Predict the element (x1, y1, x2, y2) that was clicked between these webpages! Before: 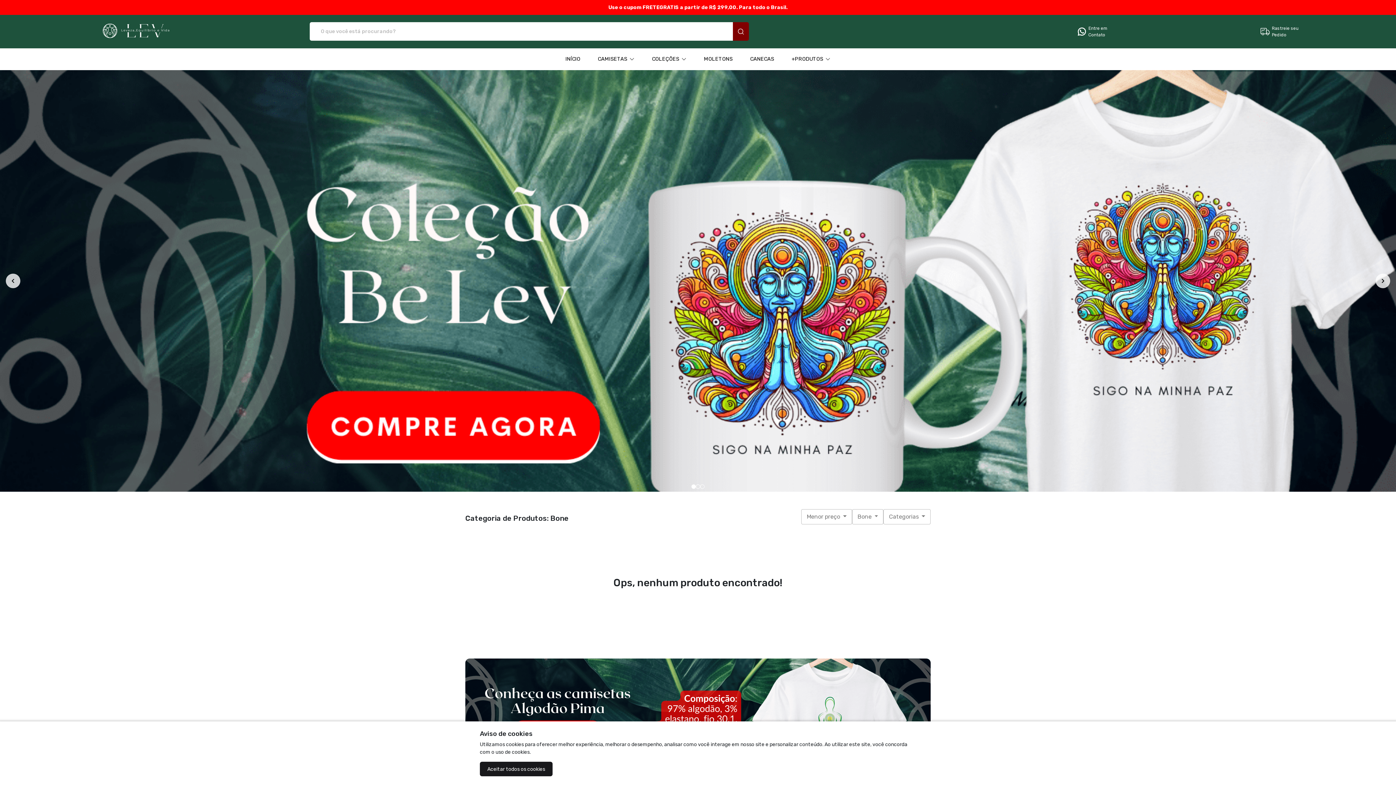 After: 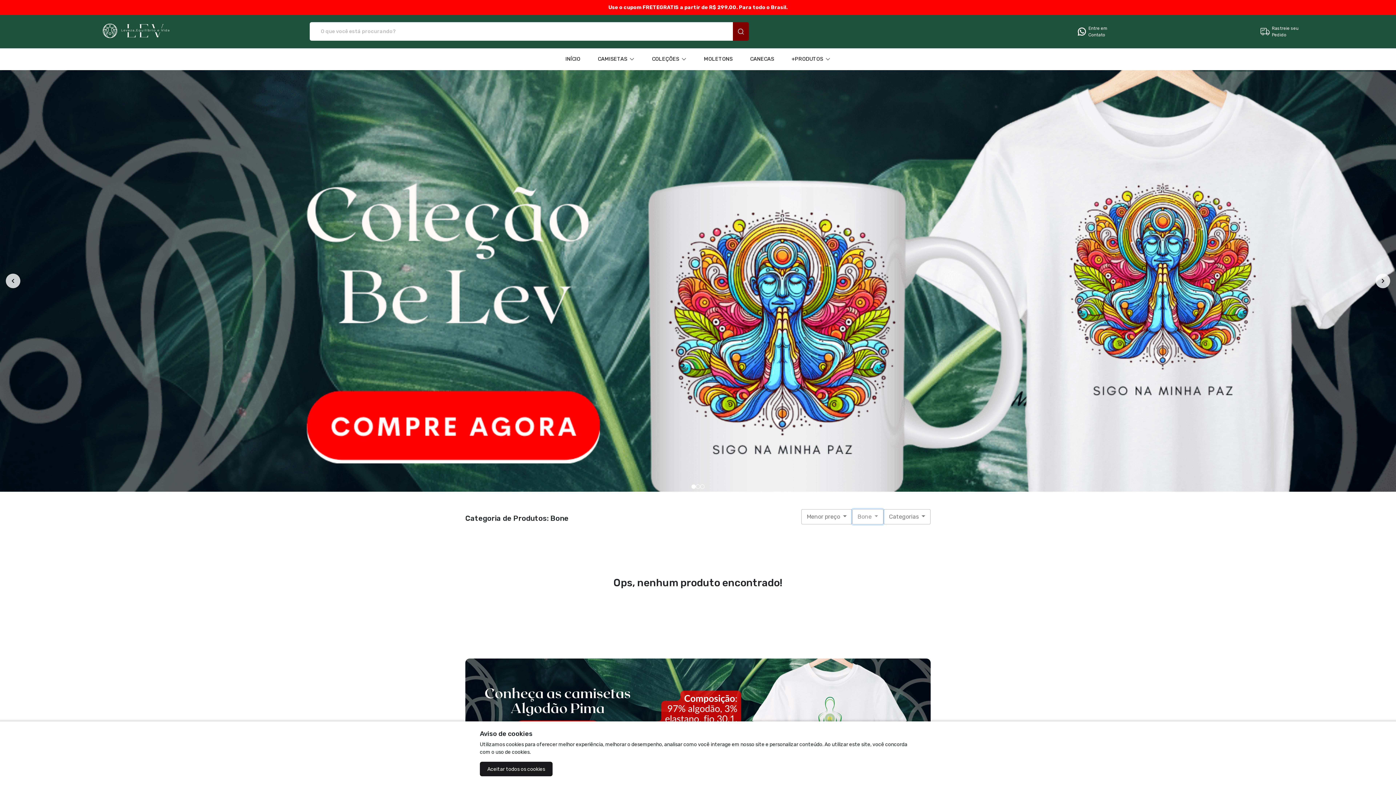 Action: bbox: (852, 509, 883, 524) label: Bone 